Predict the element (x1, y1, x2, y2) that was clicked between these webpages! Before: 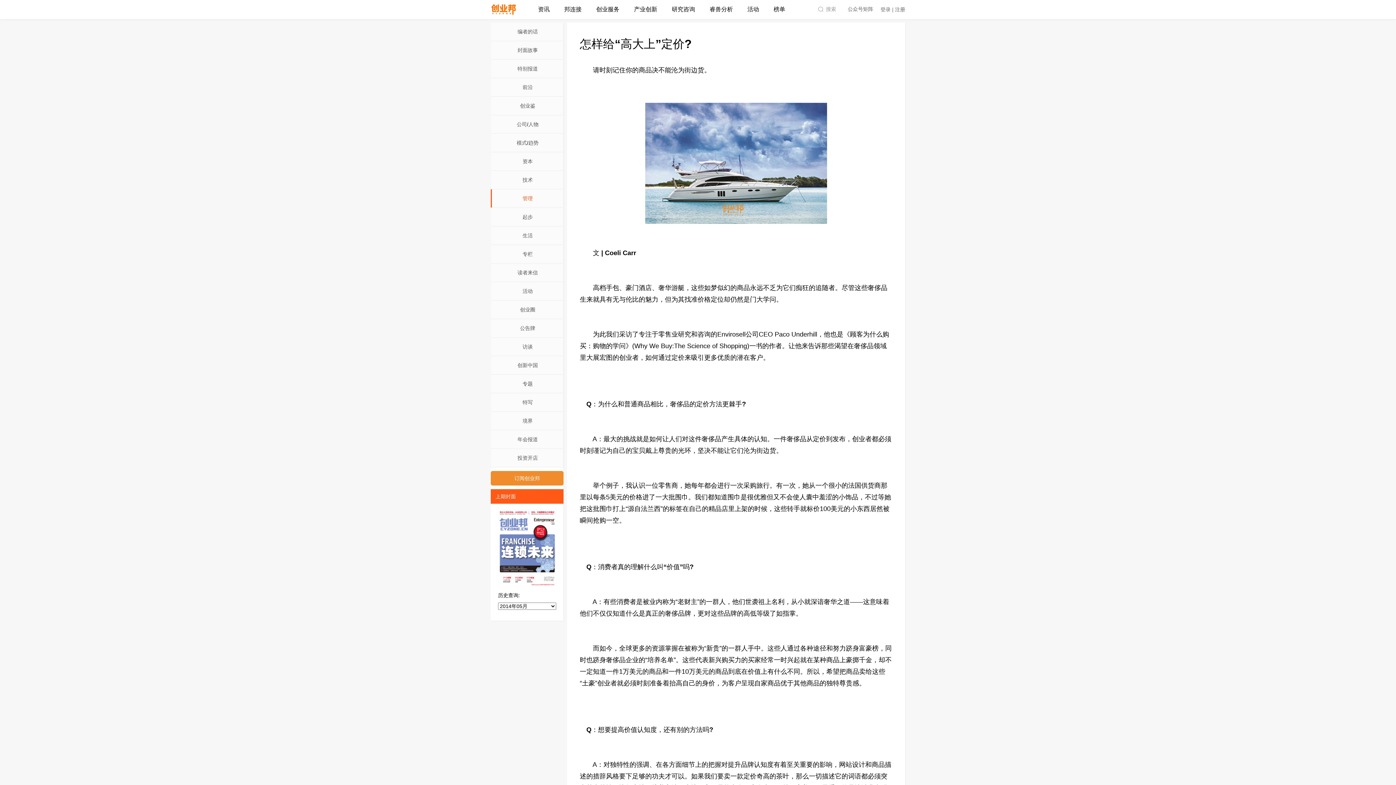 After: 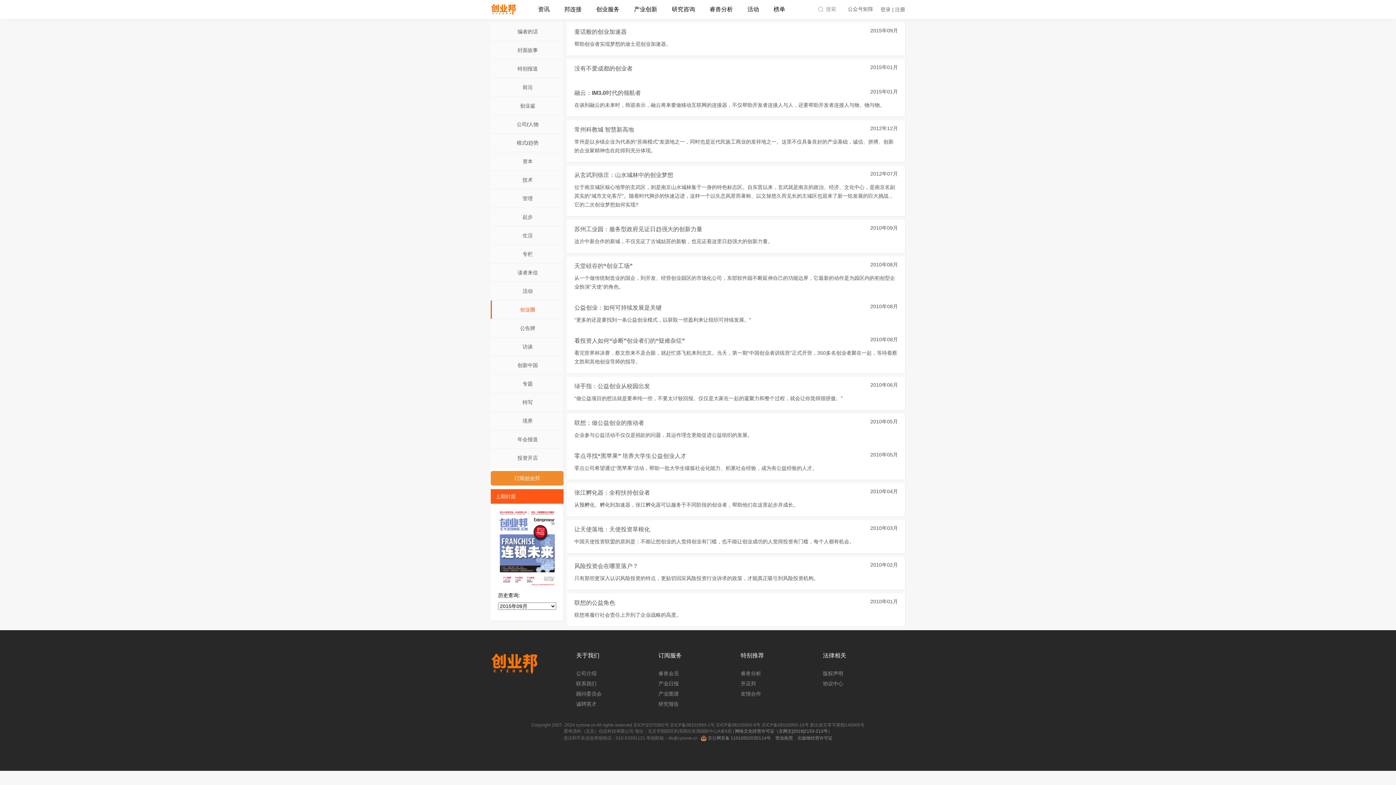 Action: label: 创业圈 bbox: (490, 300, 563, 318)